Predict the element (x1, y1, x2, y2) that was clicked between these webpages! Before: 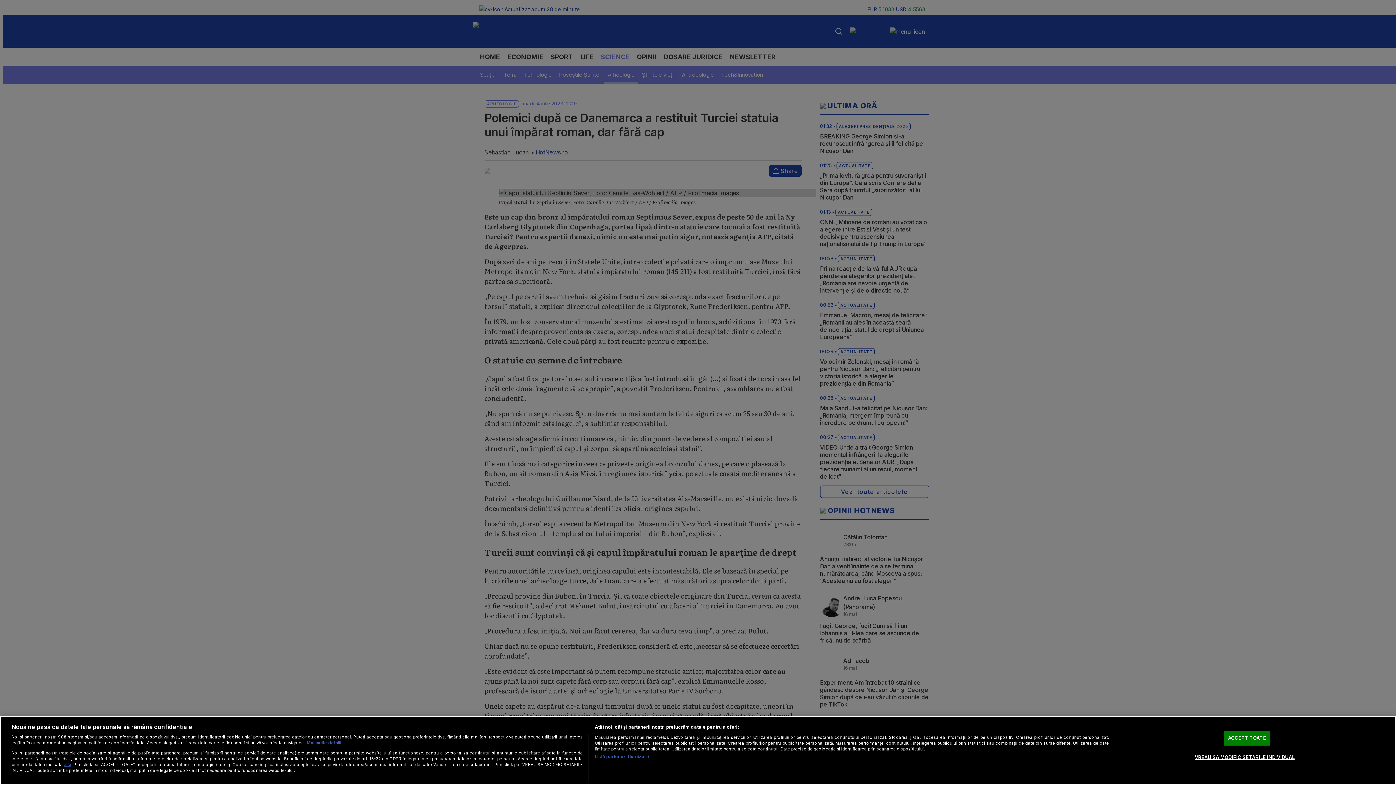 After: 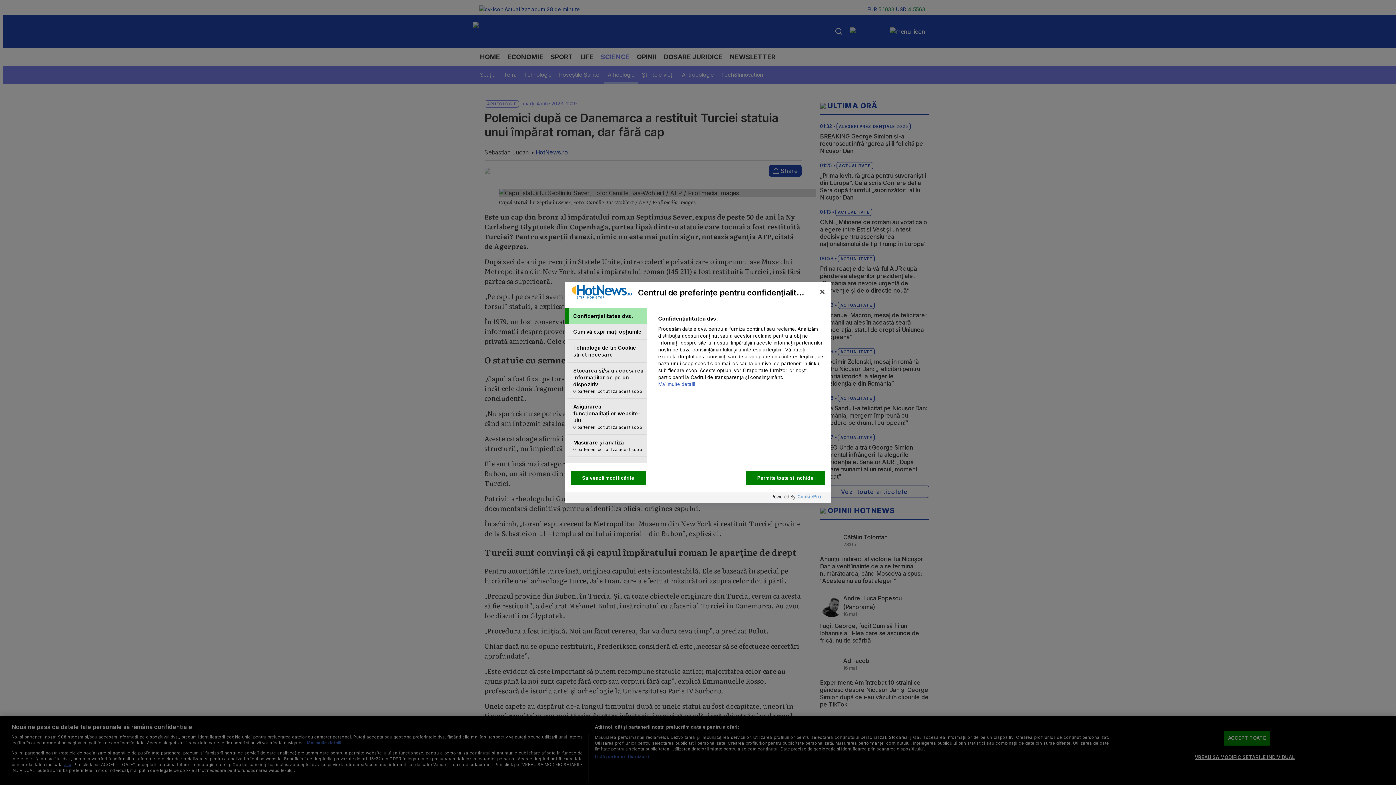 Action: bbox: (1195, 750, 1295, 764) label: VREAU SA MODIFIC SETARILE INDIVIDUAL